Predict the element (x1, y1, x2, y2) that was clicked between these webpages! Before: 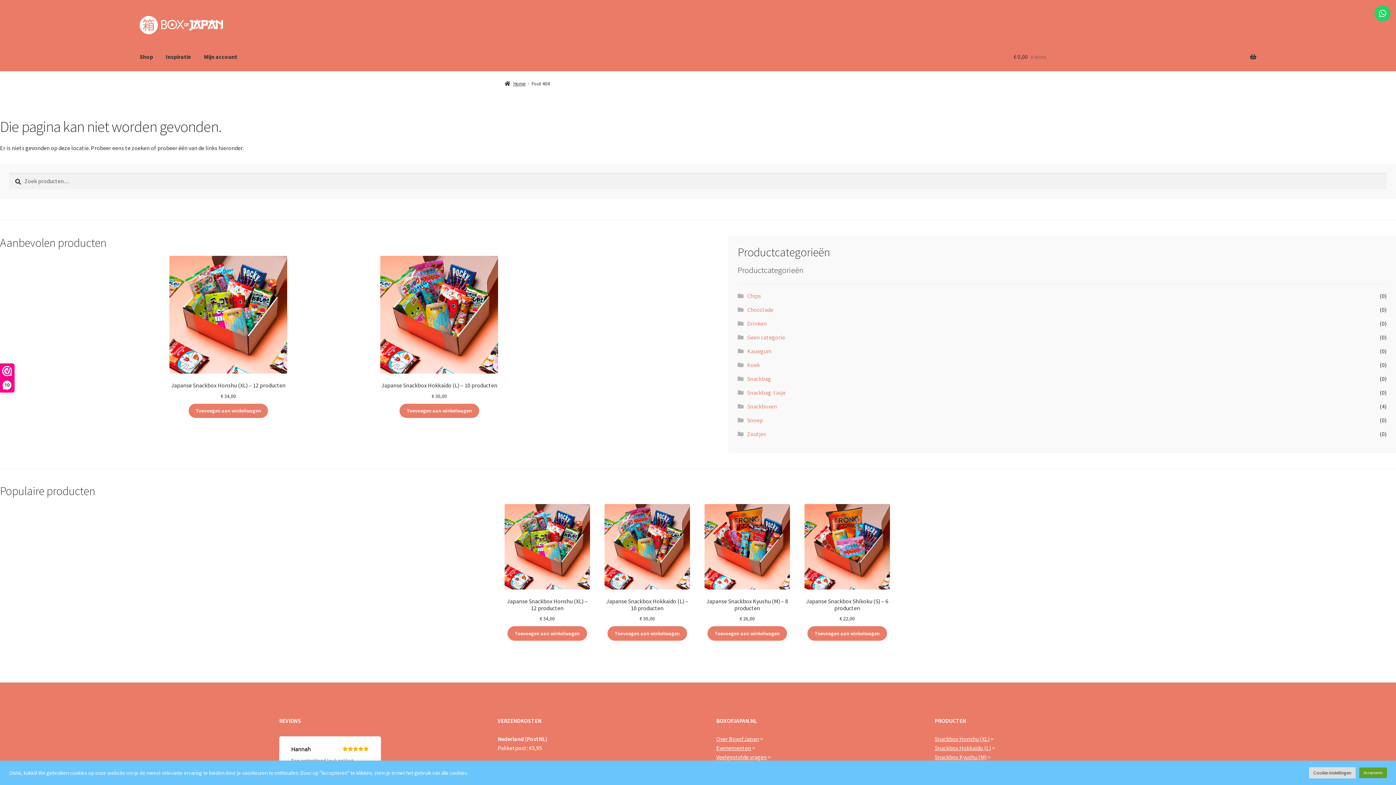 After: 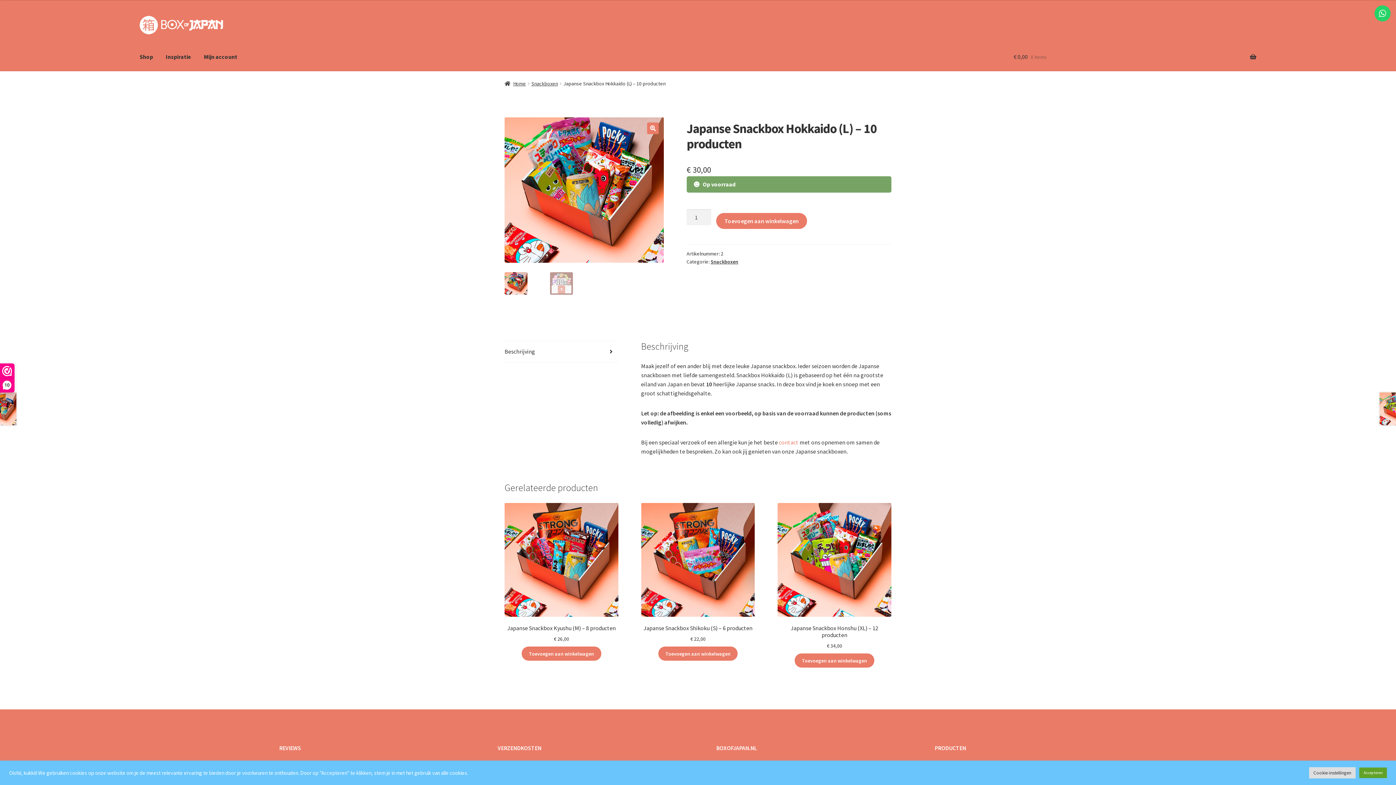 Action: bbox: (351, 256, 527, 400) label: Japanse Snackbox Hokkaido (L) – 10 producten
€ 30,00